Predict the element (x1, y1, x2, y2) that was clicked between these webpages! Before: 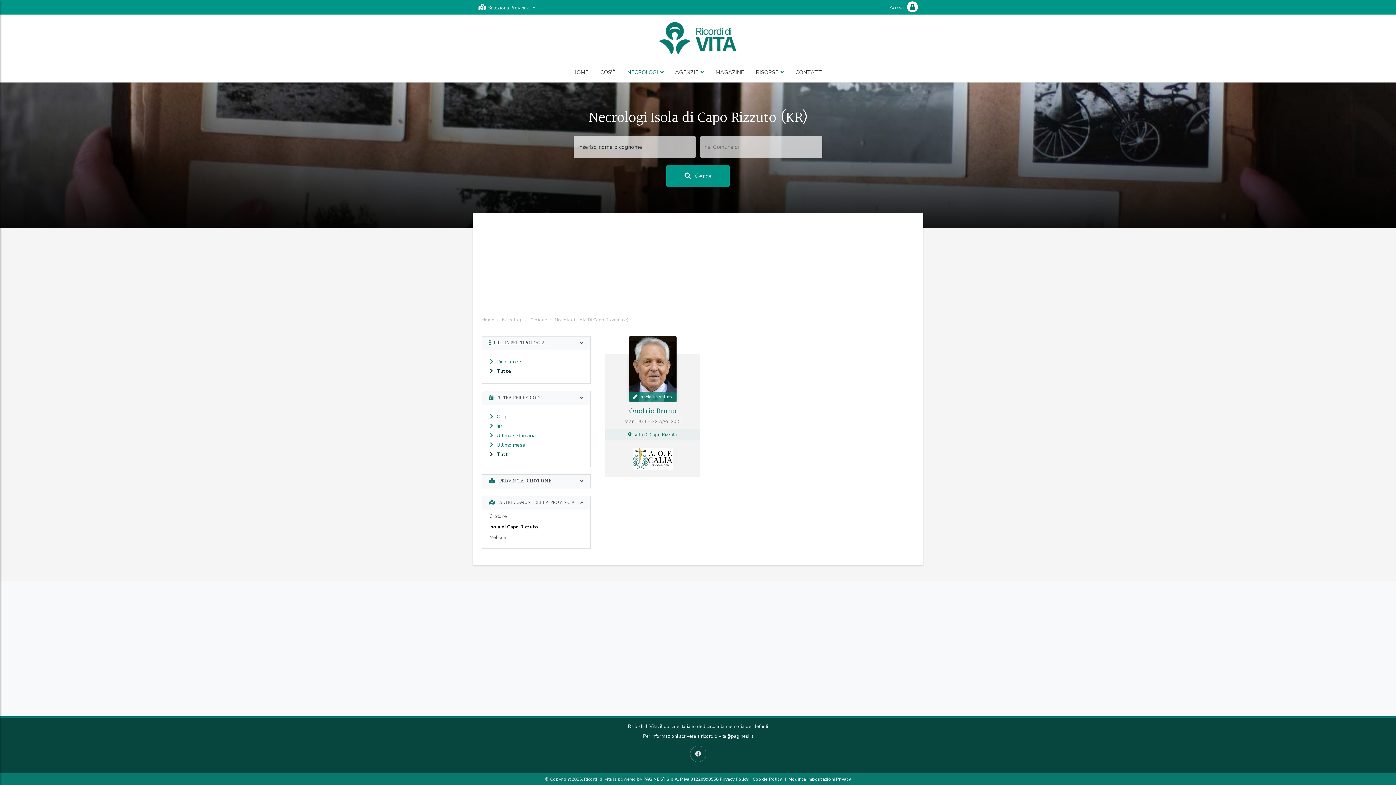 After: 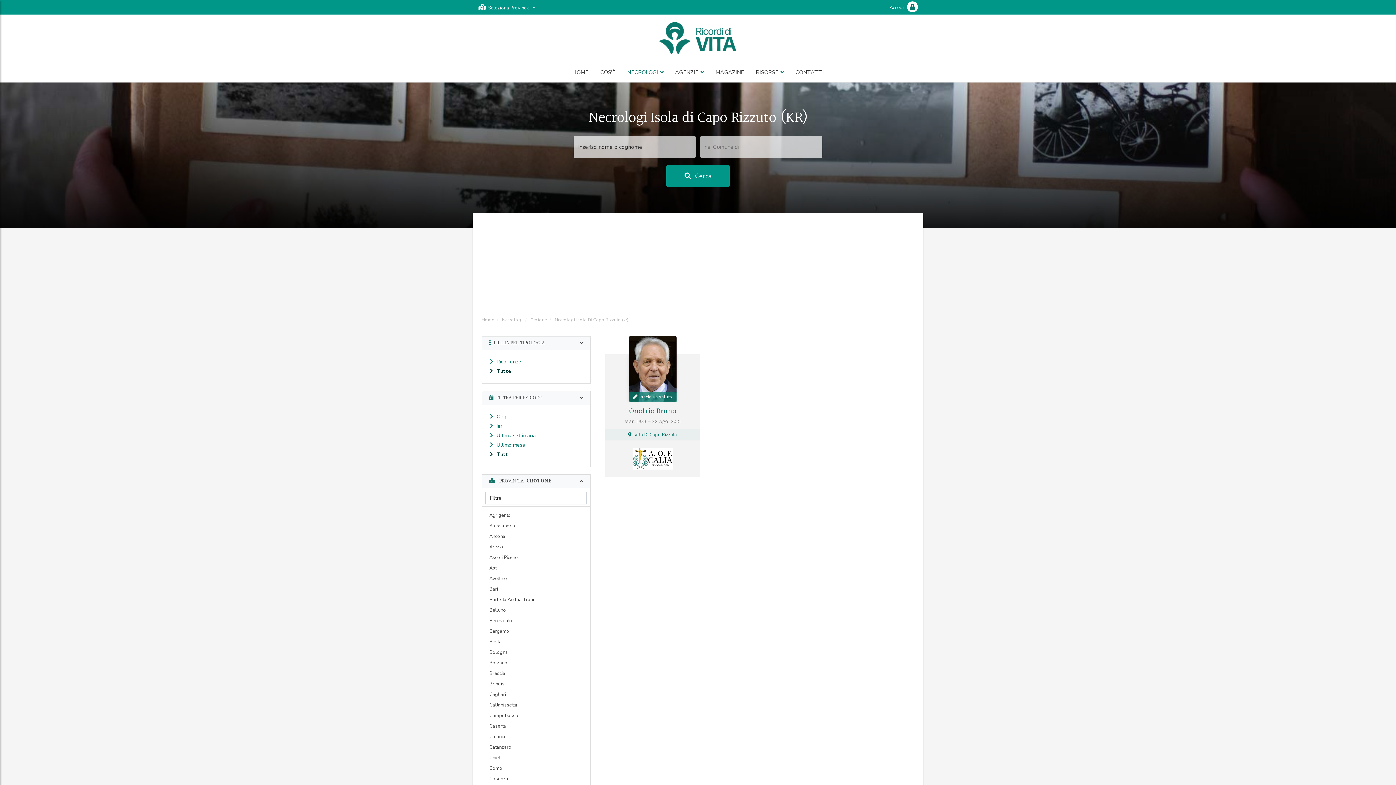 Action: bbox: (489, 477, 551, 485) label:  PROVINCIA: CROTONE